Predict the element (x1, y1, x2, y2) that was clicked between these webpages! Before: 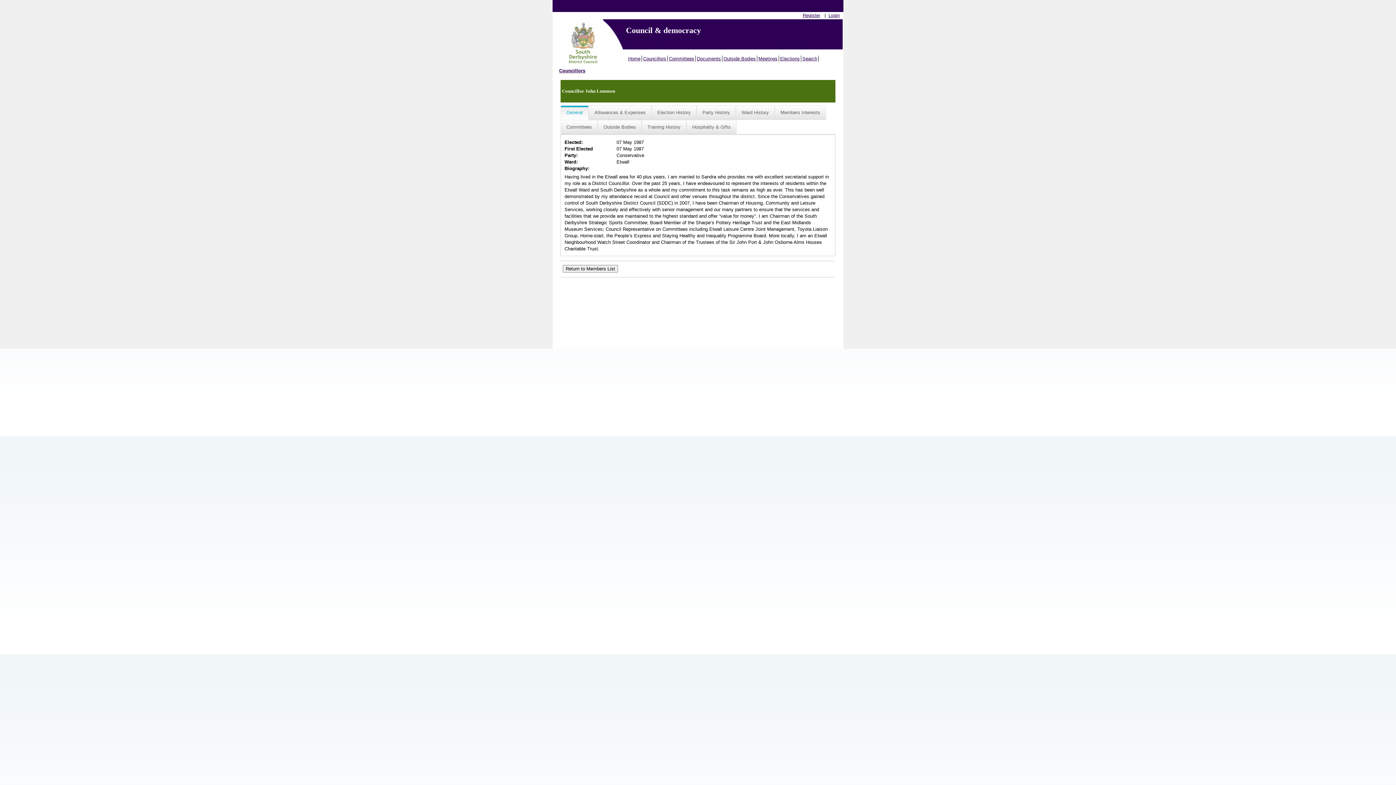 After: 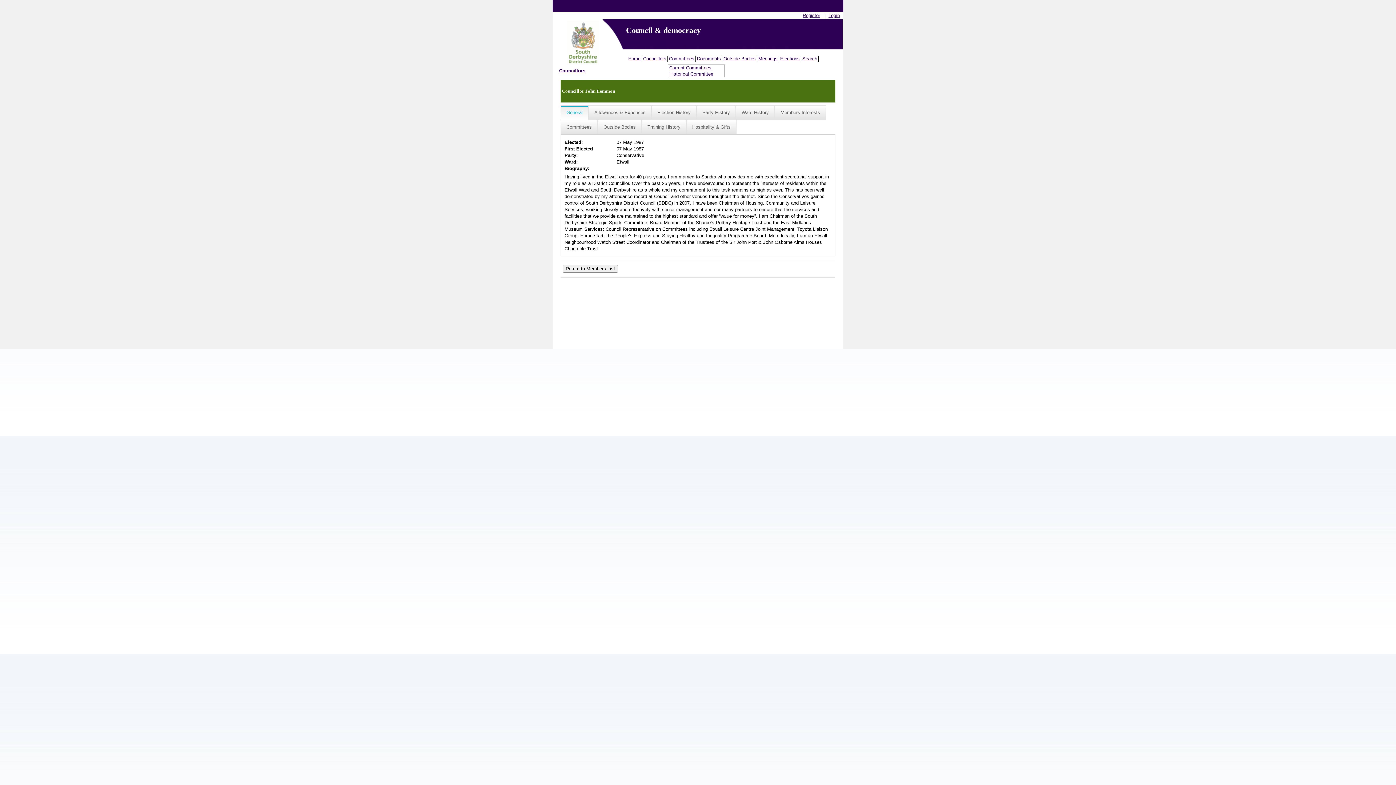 Action: bbox: (668, 55, 696, 61) label: Committees